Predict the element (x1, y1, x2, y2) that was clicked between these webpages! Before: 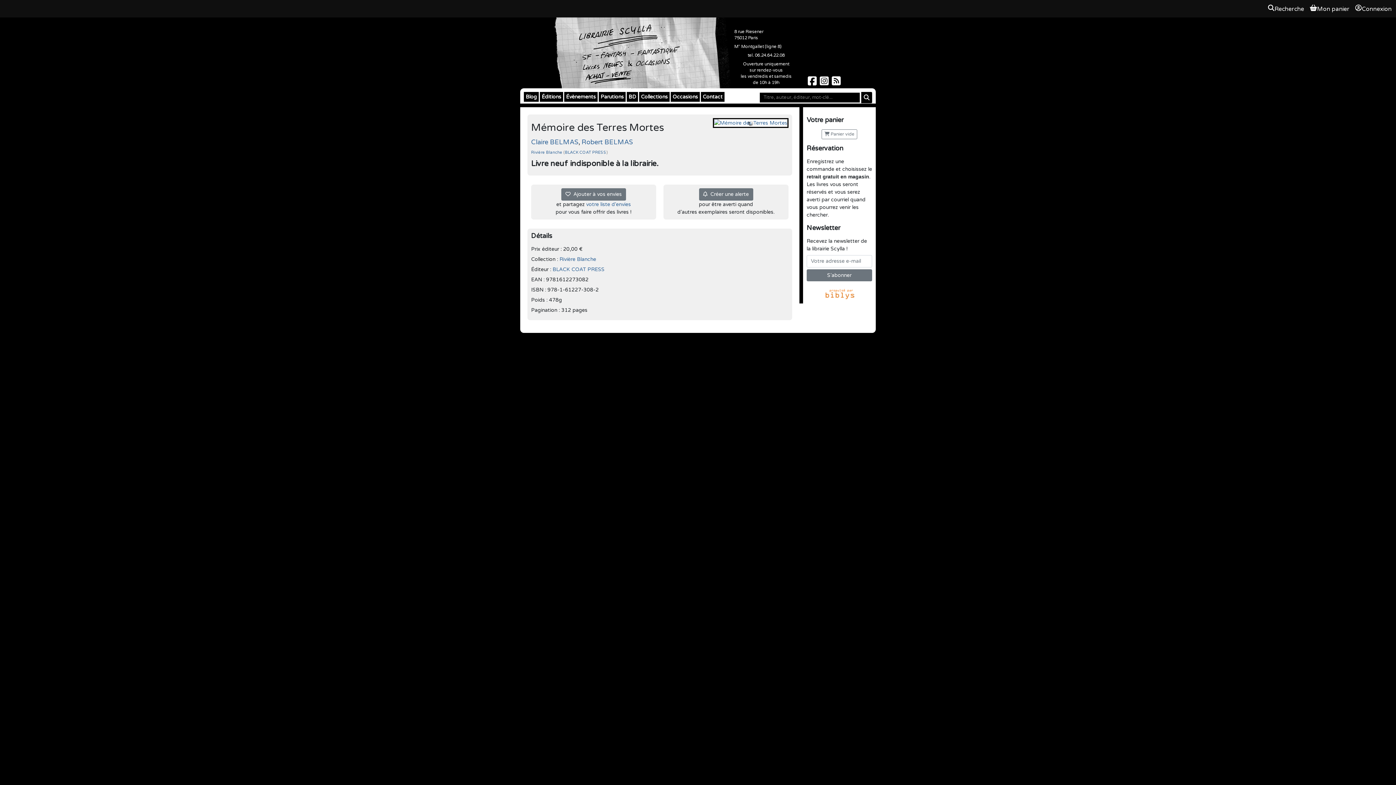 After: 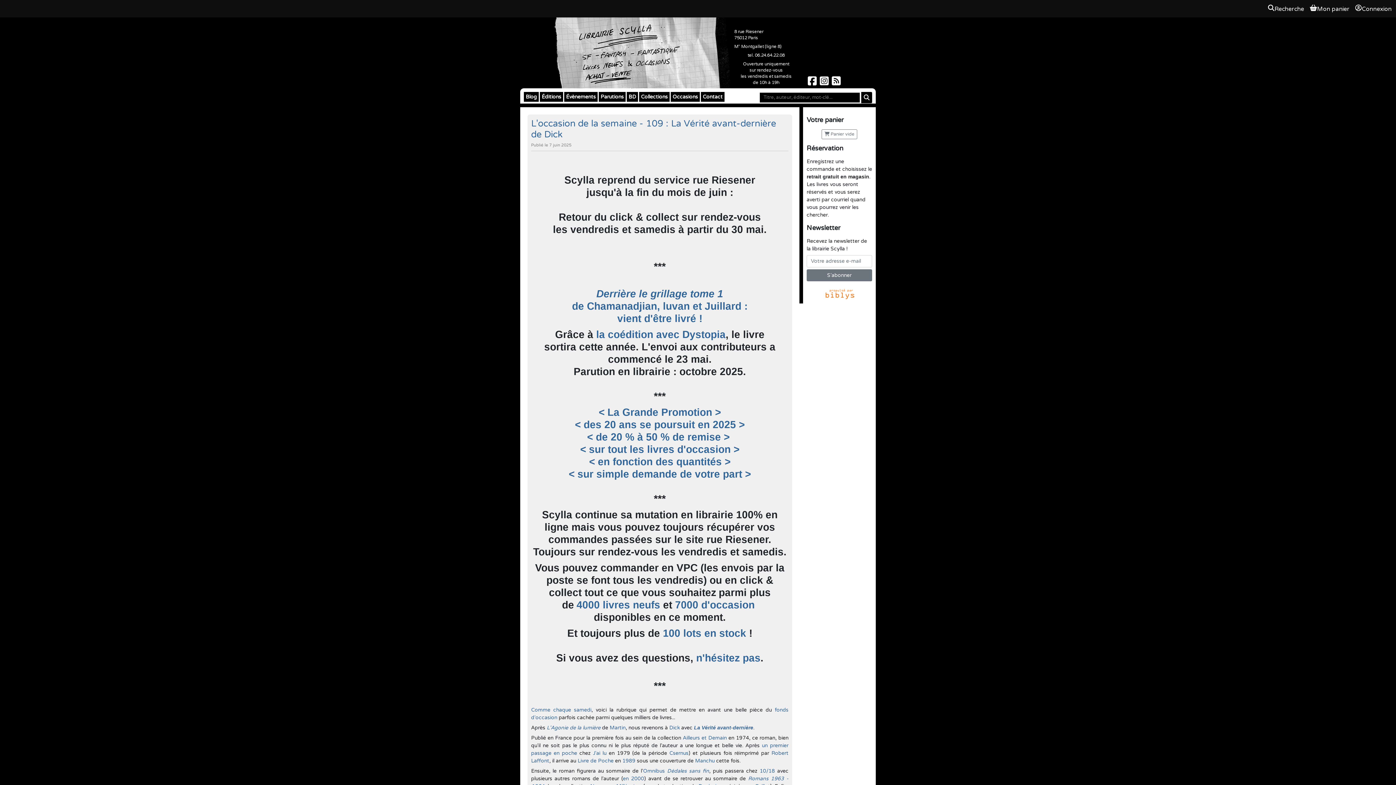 Action: bbox: (552, 16, 734, 88)